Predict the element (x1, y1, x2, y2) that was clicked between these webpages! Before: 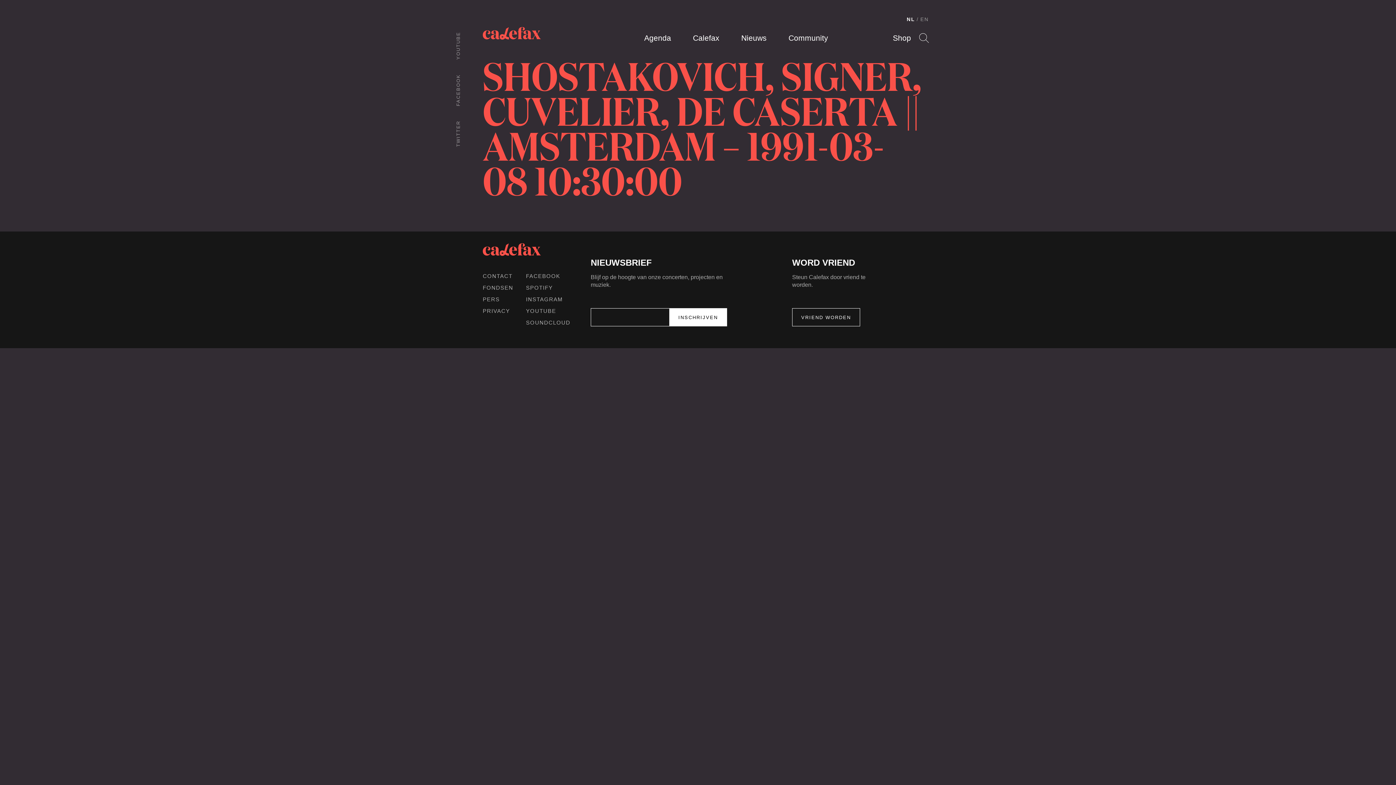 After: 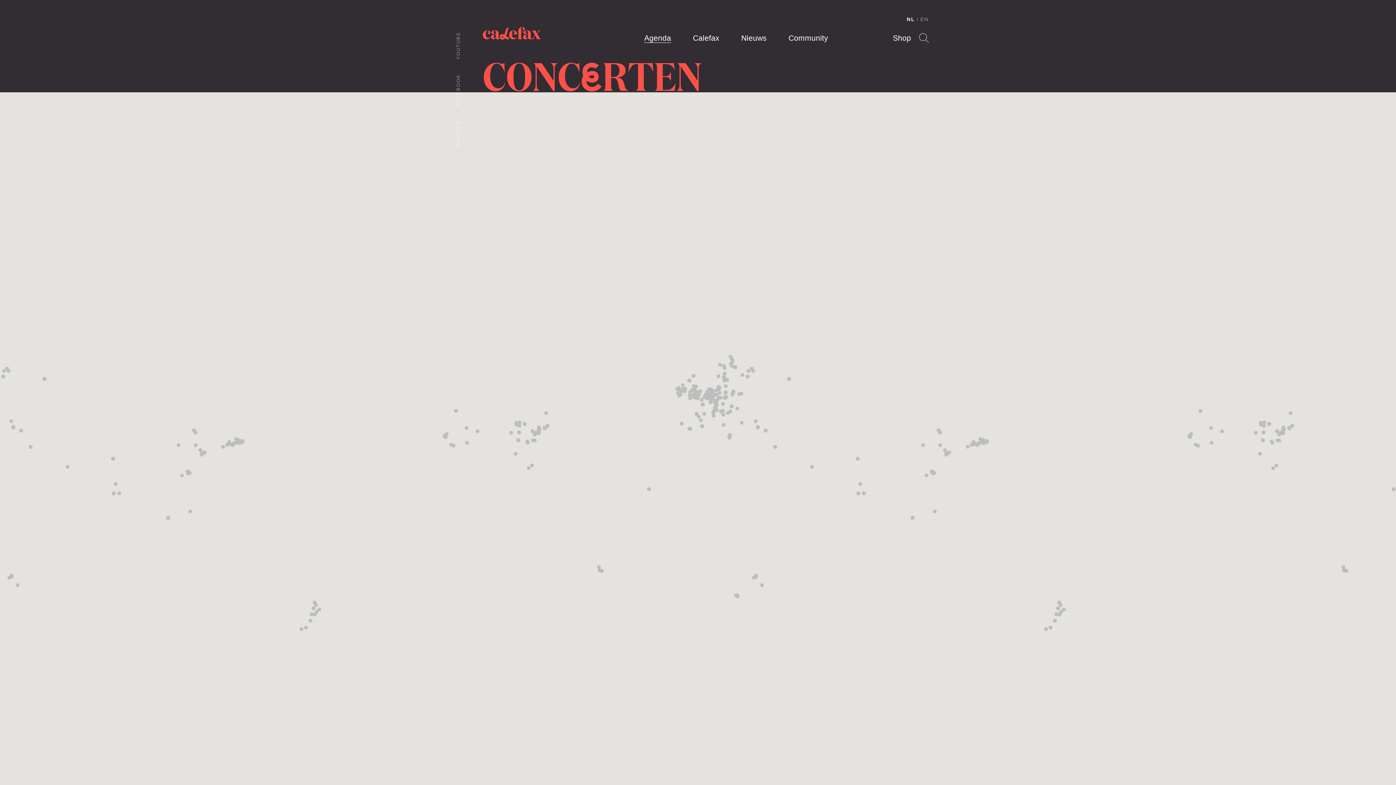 Action: bbox: (644, 33, 671, 42) label: Agenda